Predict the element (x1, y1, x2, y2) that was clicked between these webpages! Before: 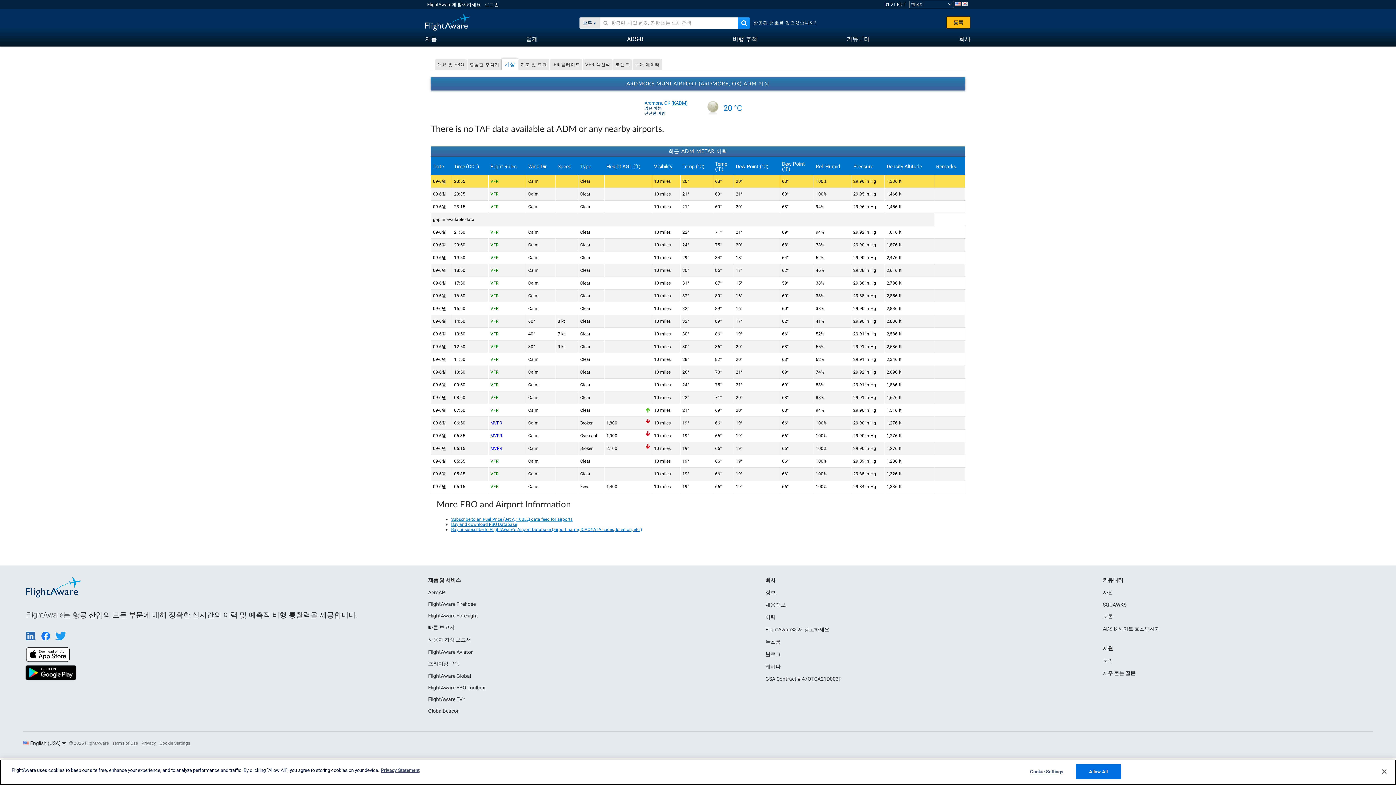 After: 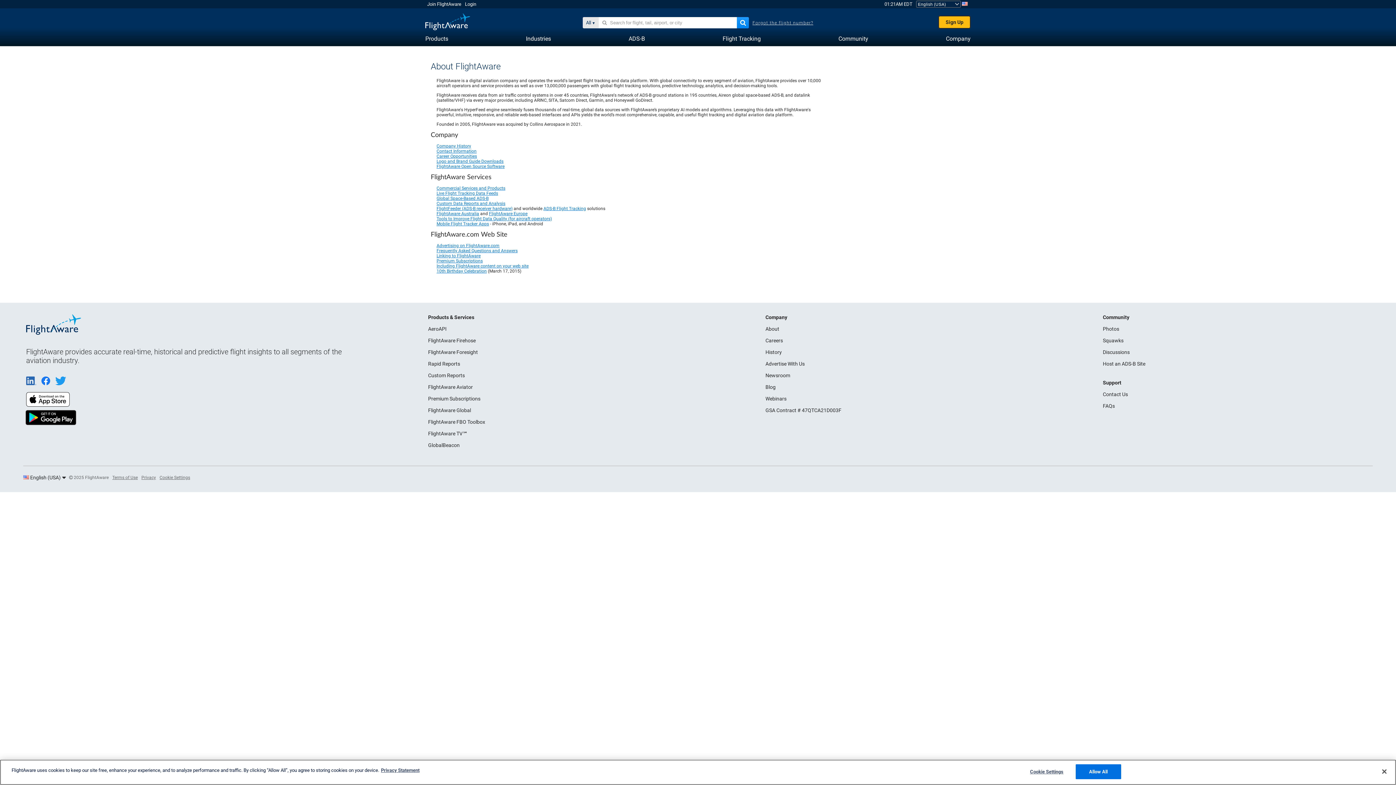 Action: bbox: (959, 31, 970, 45) label: 회사